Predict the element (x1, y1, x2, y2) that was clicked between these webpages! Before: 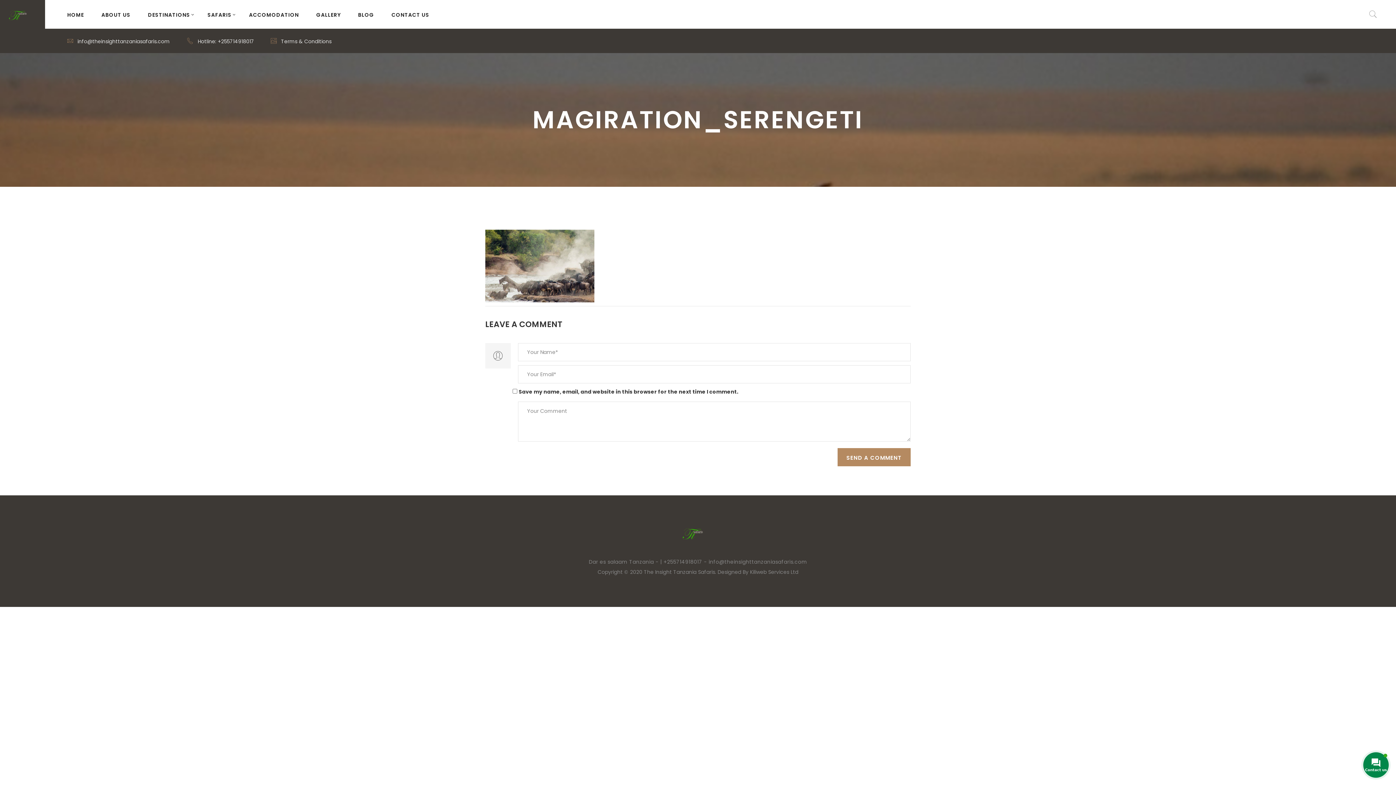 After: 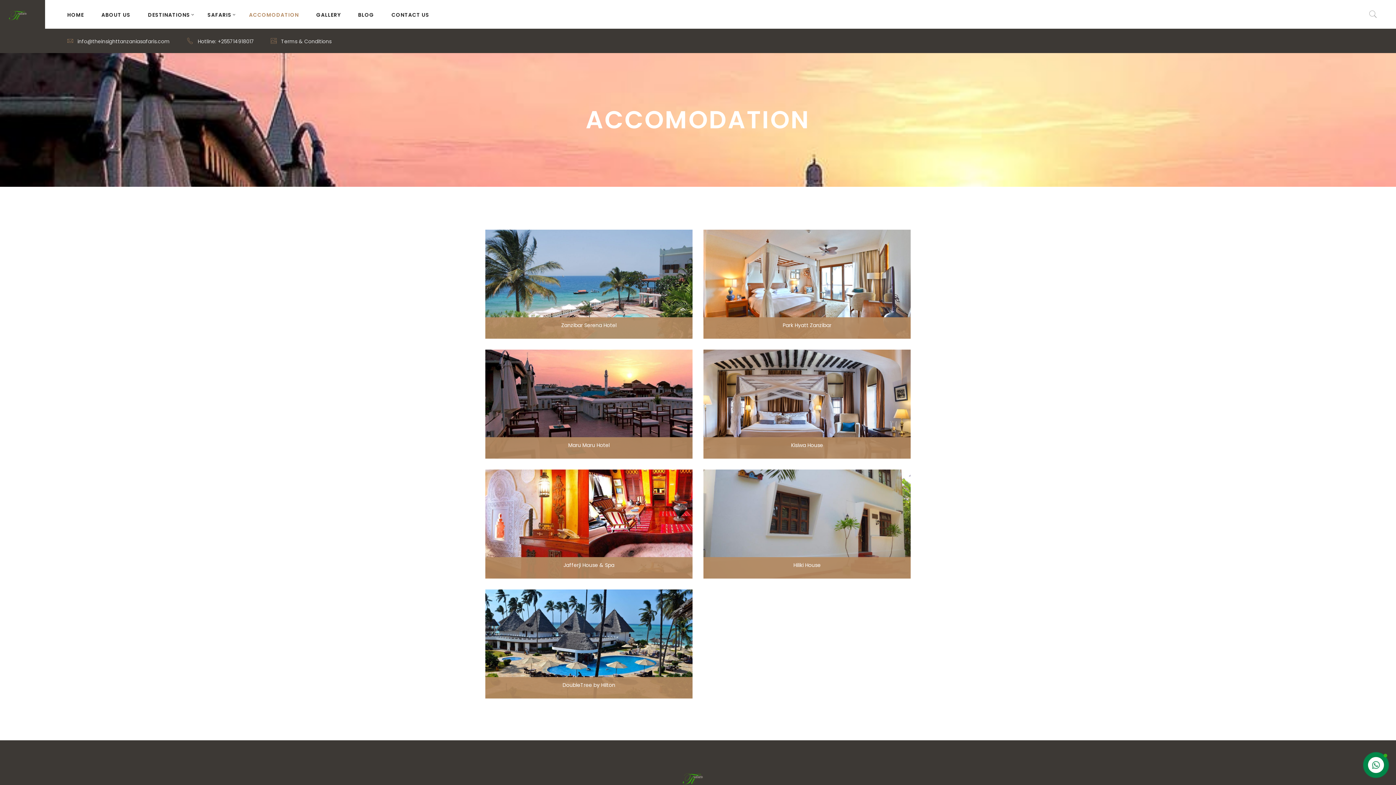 Action: label: ACCOMODATION bbox: (241, 0, 306, 28)